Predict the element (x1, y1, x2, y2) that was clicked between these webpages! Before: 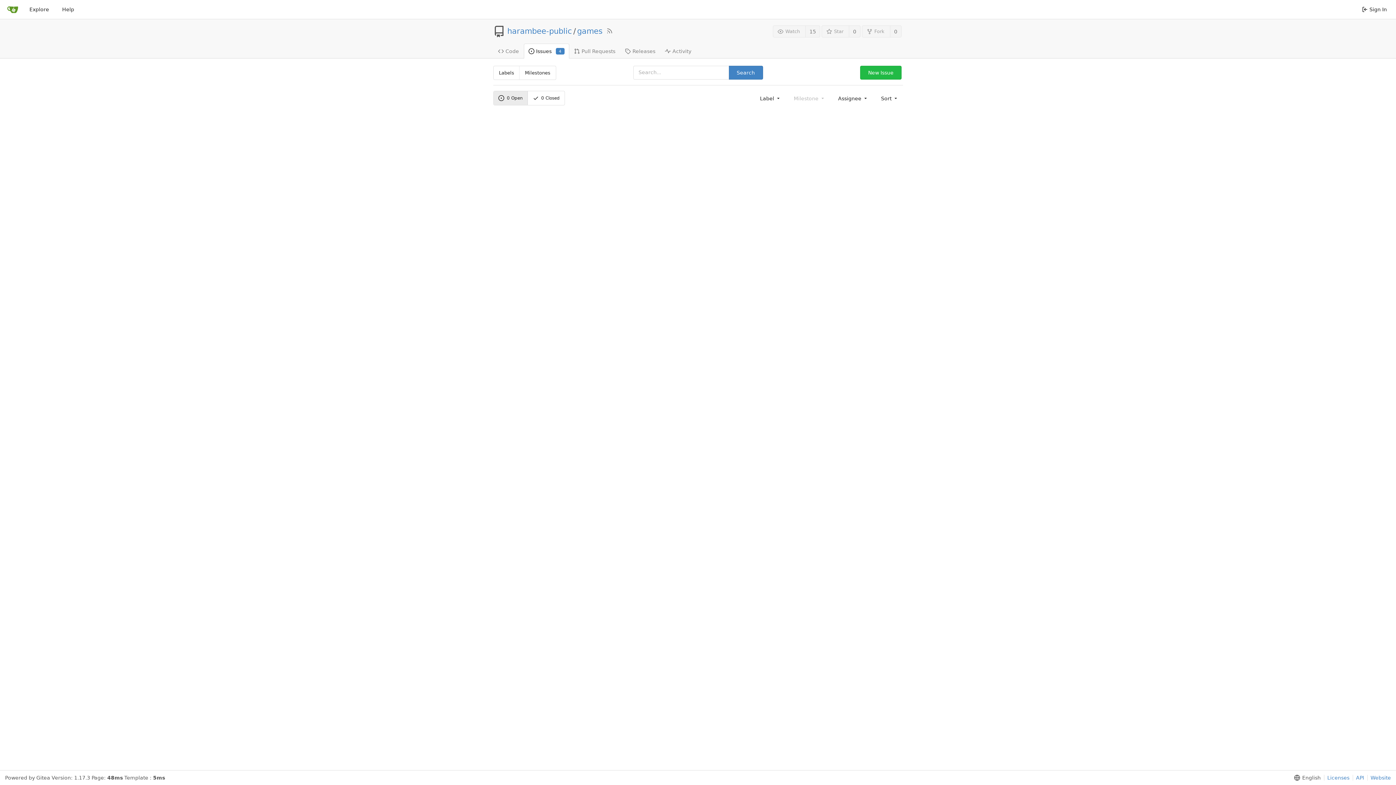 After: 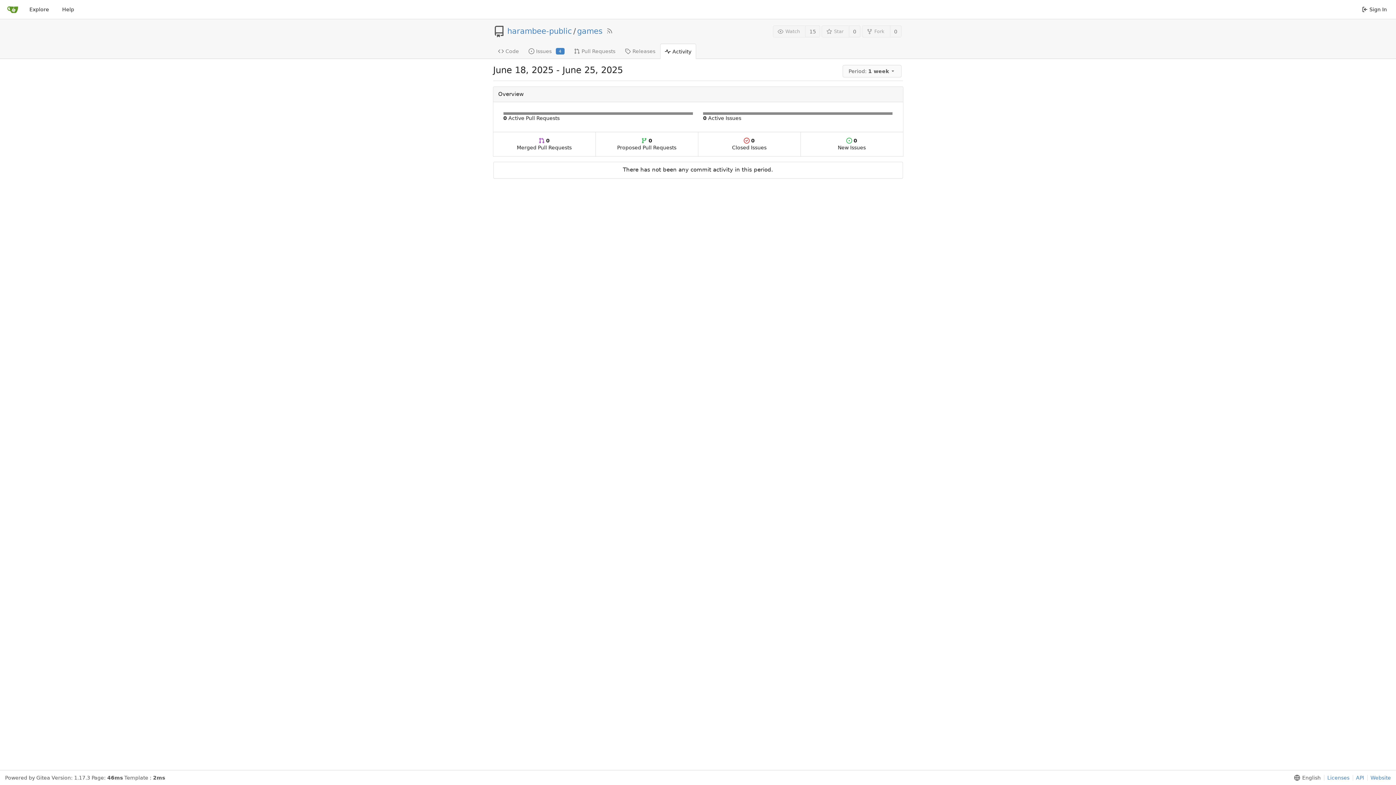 Action: label: Activity bbox: (660, 43, 696, 58)